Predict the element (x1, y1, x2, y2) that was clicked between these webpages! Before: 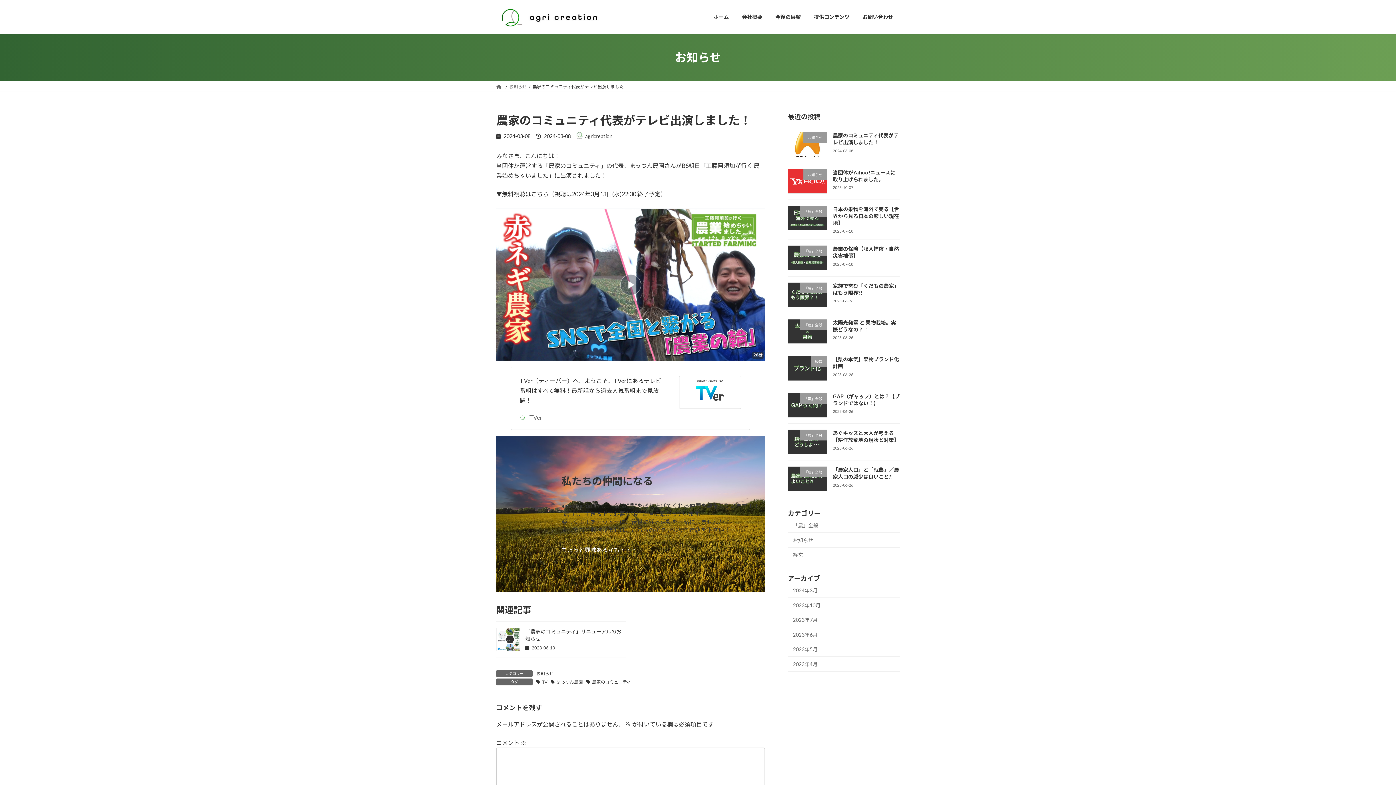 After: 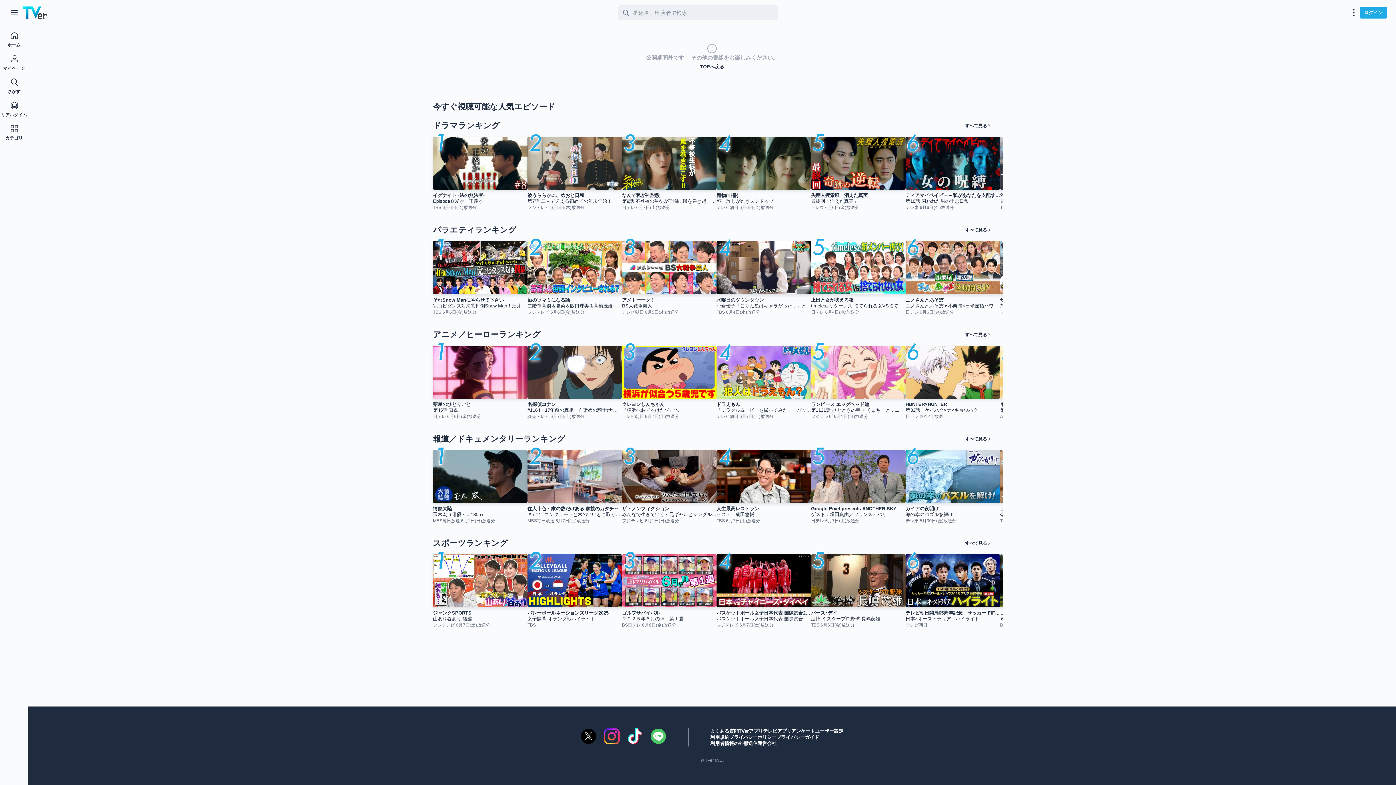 Action: bbox: (679, 376, 741, 409)